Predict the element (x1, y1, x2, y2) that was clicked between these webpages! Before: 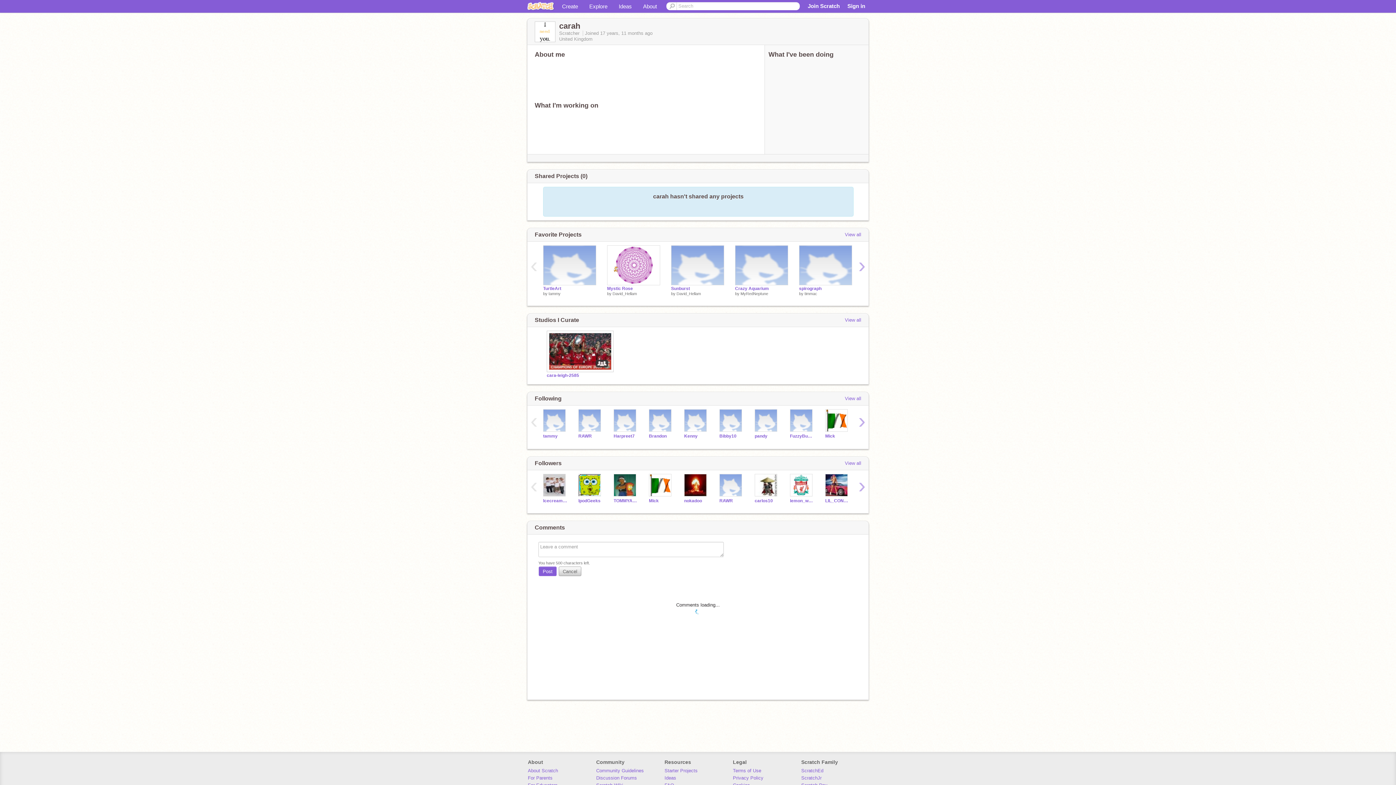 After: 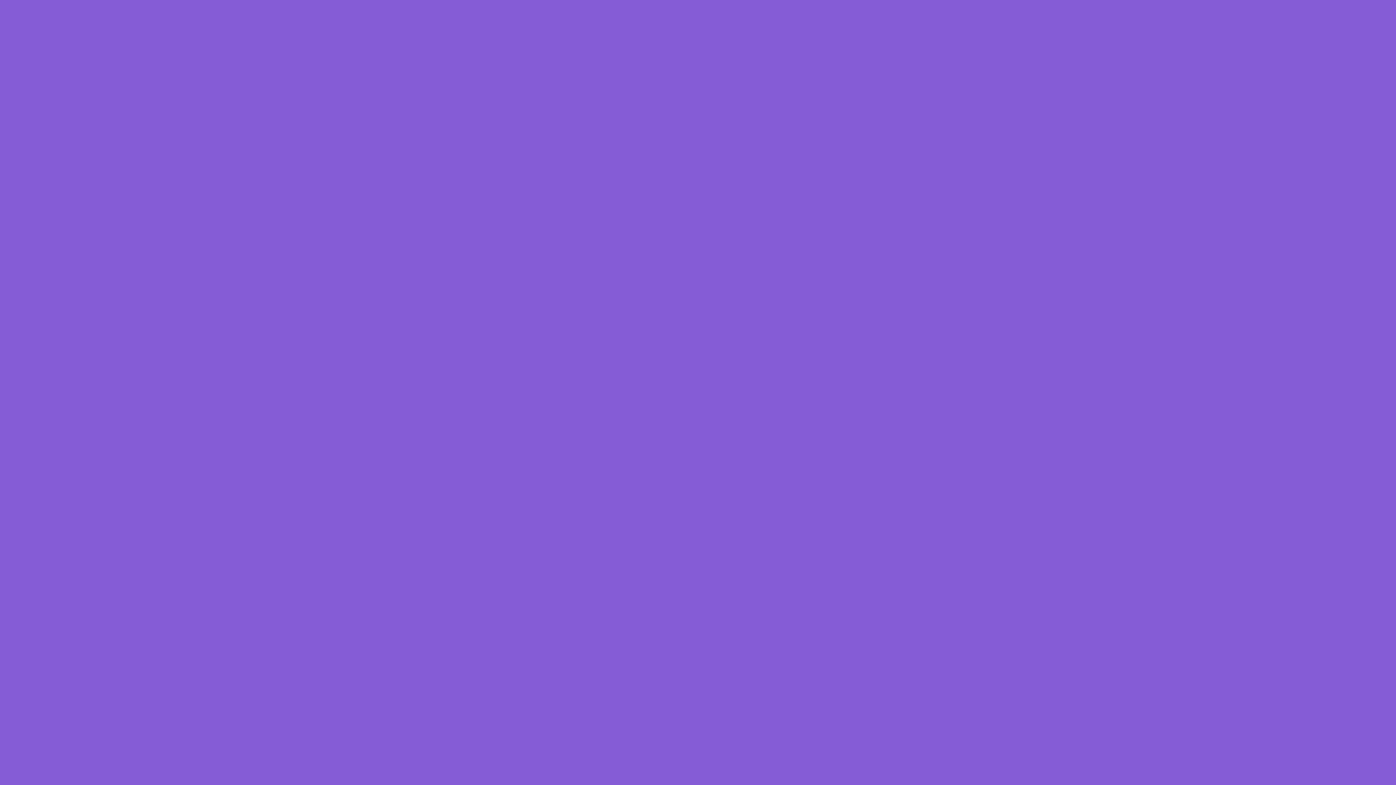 Action: bbox: (671, 245, 724, 285)